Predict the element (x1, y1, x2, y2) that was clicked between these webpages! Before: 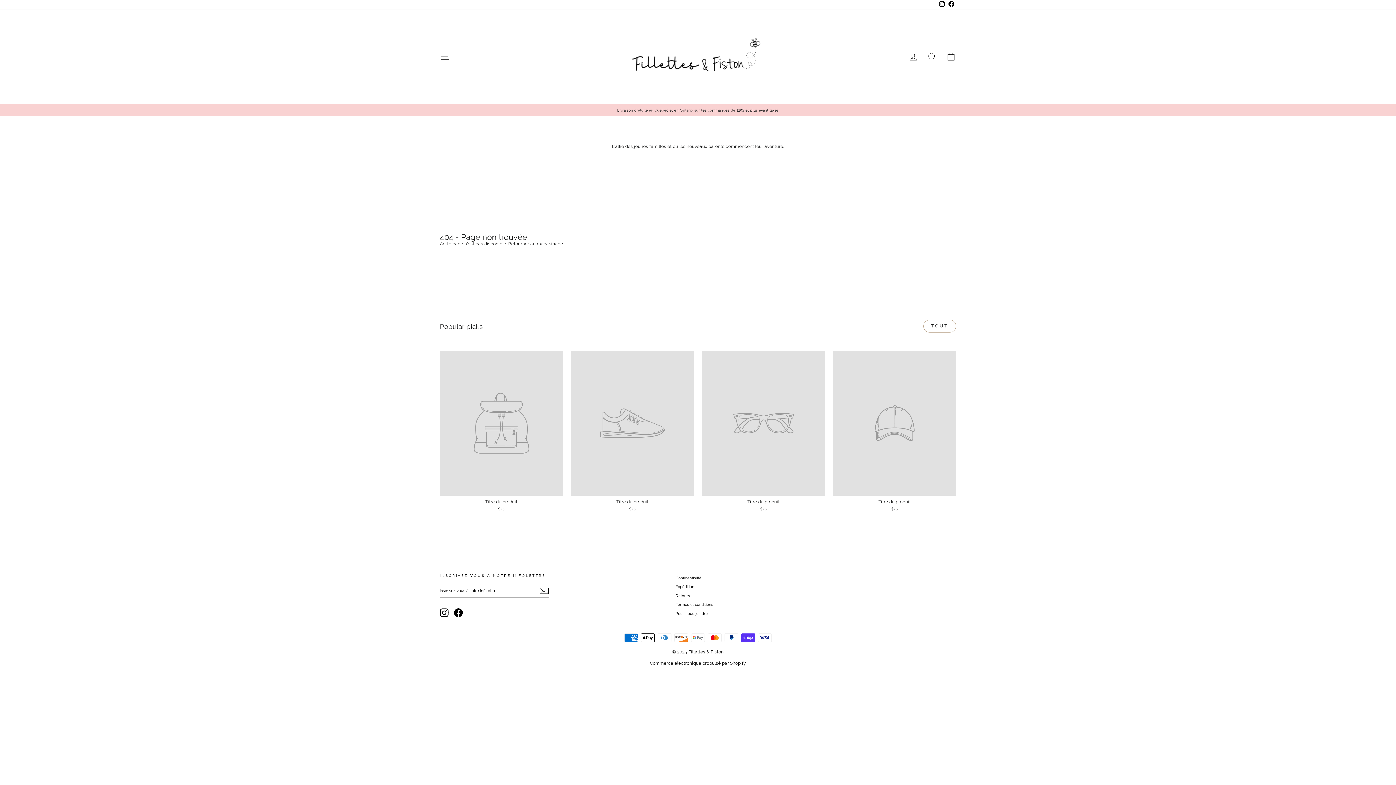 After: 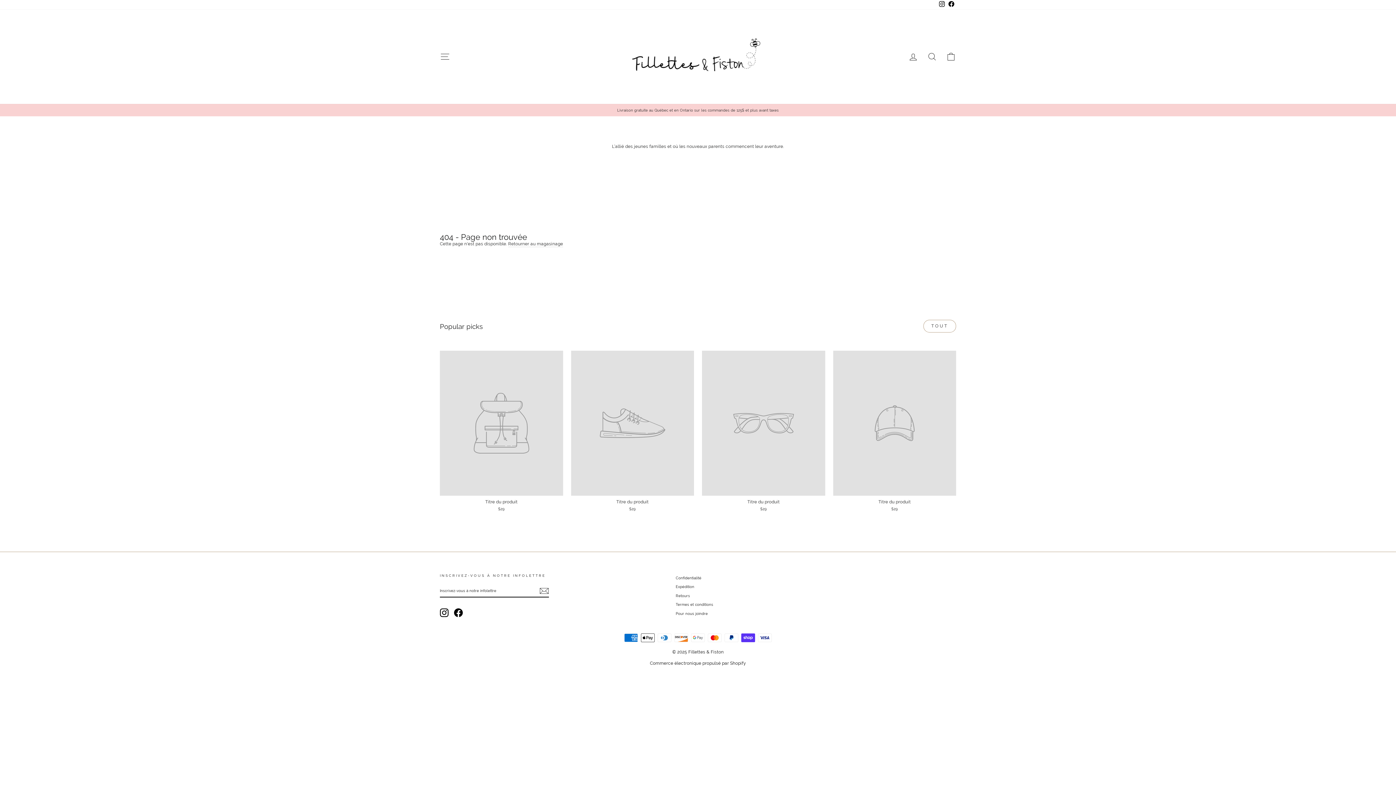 Action: label: Titre du produit
$29 bbox: (440, 351, 563, 513)